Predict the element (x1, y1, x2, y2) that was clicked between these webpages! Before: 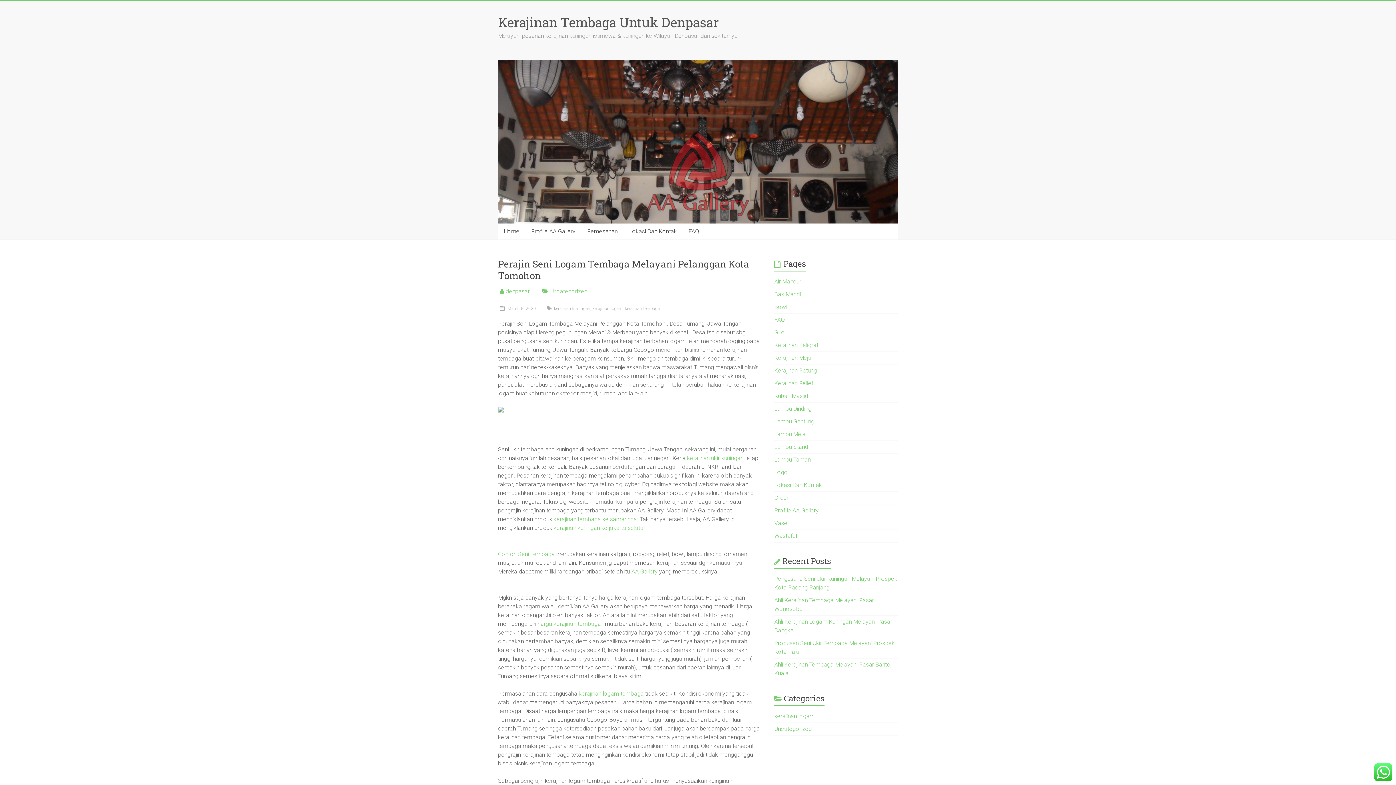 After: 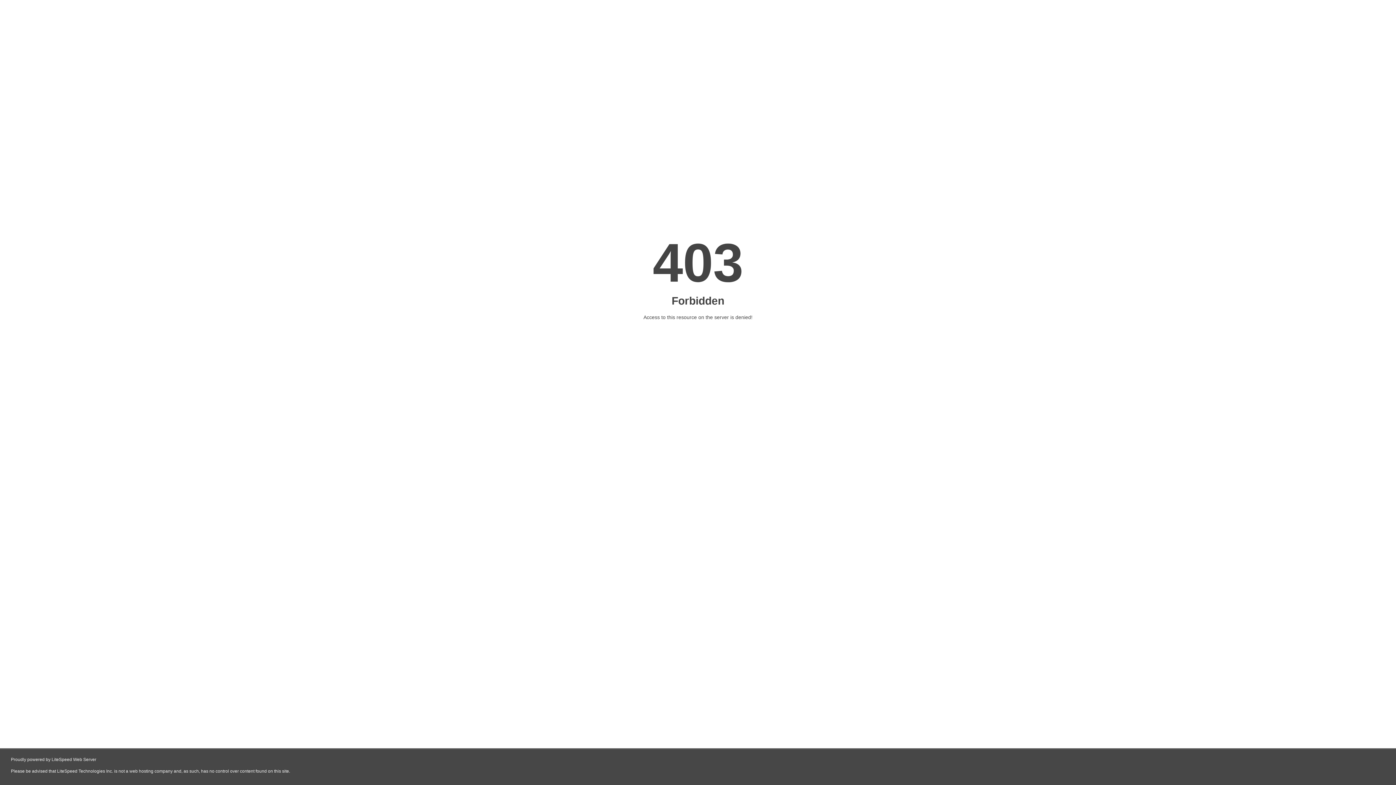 Action: bbox: (498, 550, 554, 557) label: Contoh Seni Tembaga